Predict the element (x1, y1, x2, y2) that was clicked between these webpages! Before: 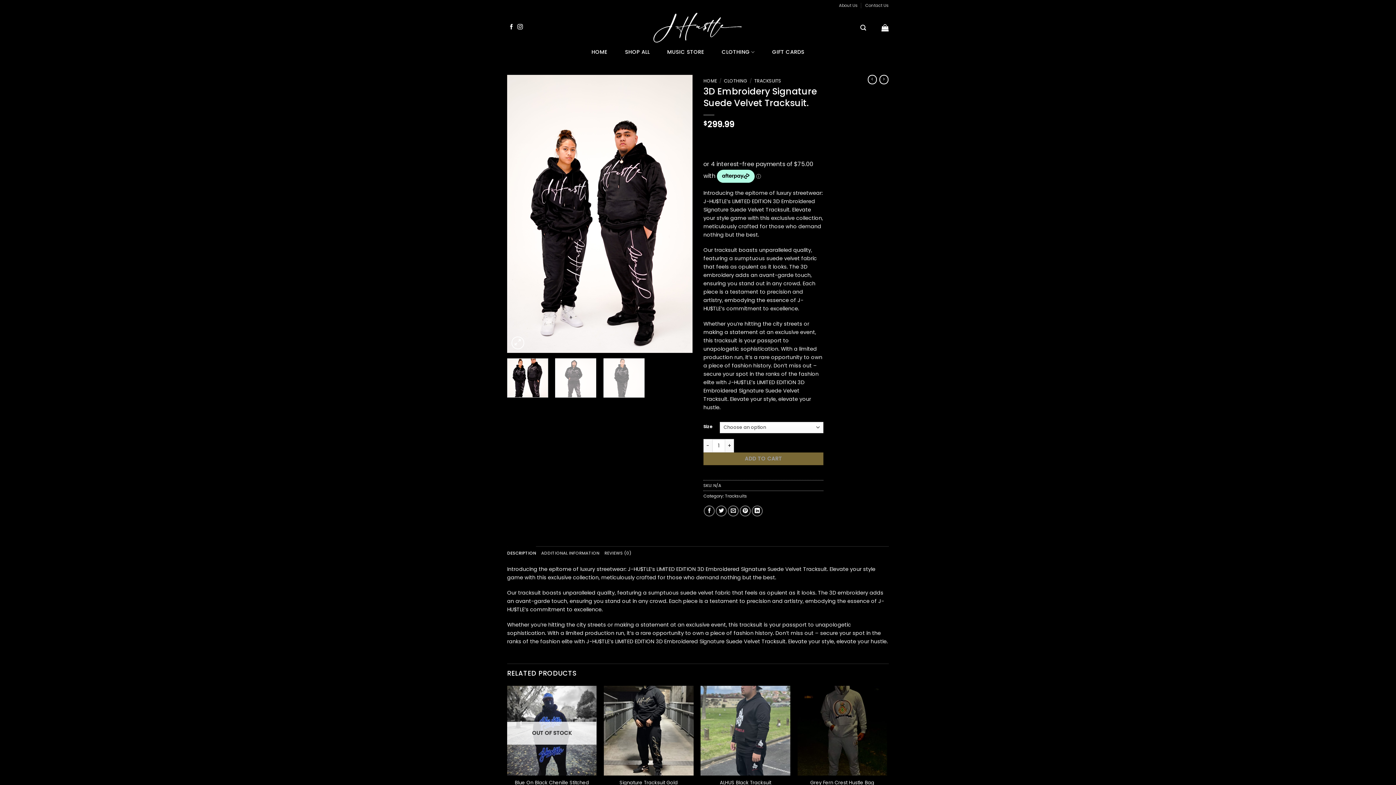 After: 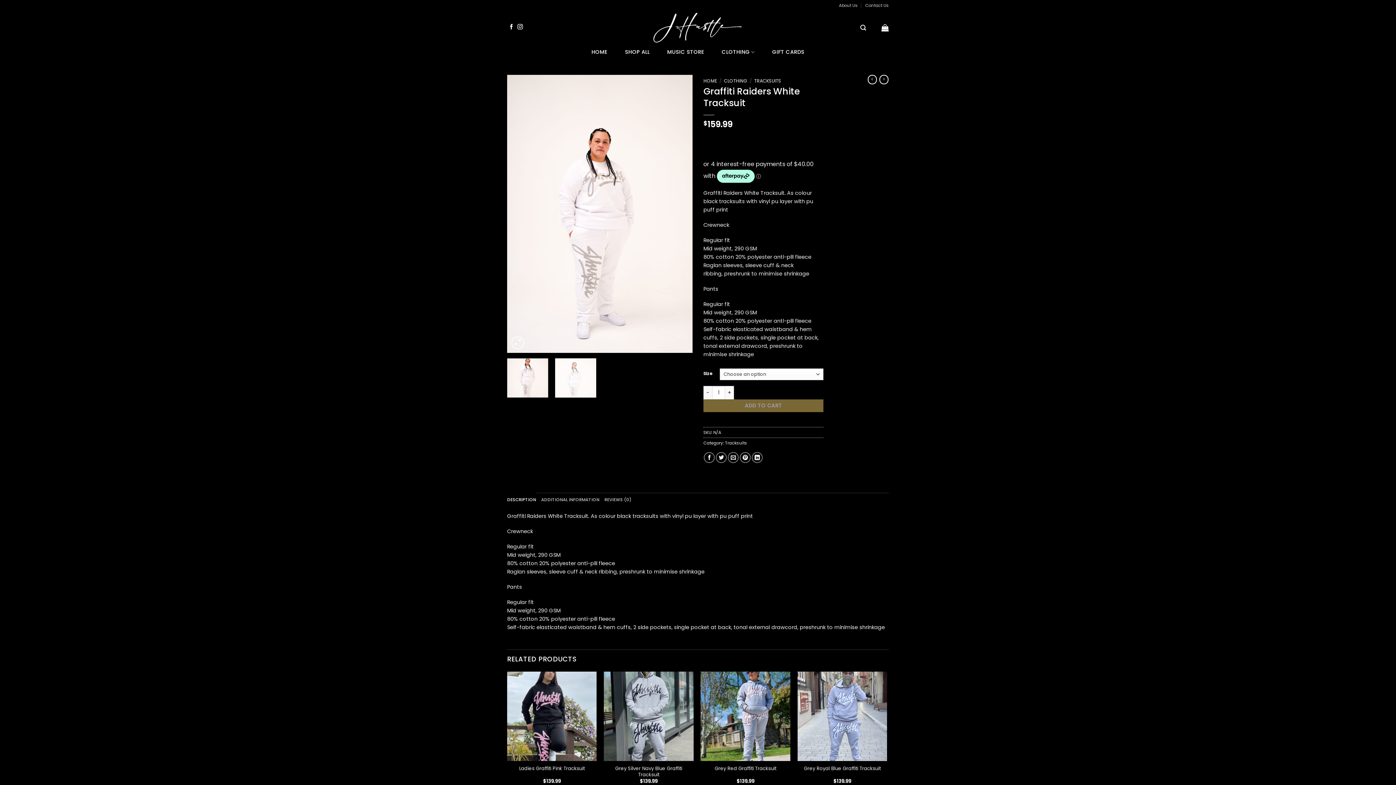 Action: bbox: (879, 74, 888, 84)